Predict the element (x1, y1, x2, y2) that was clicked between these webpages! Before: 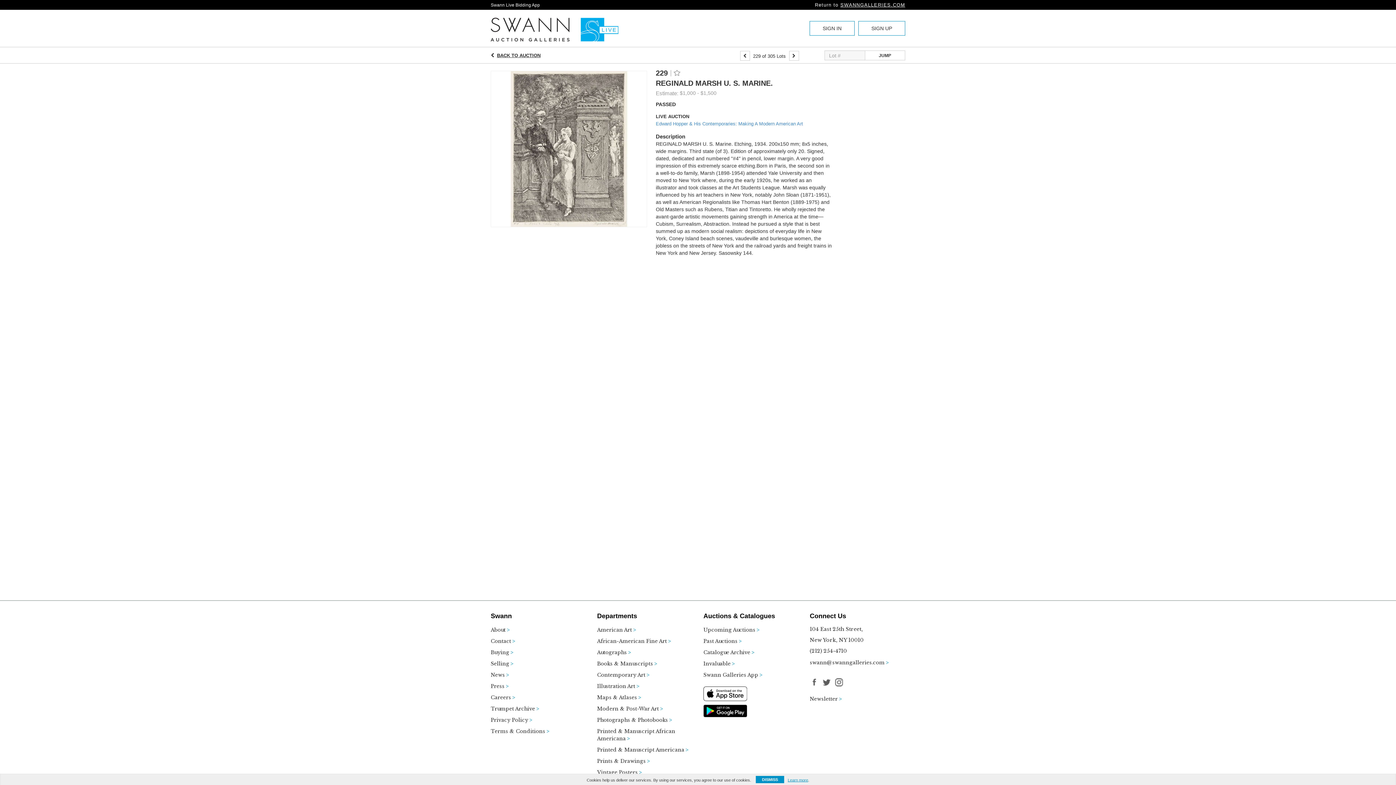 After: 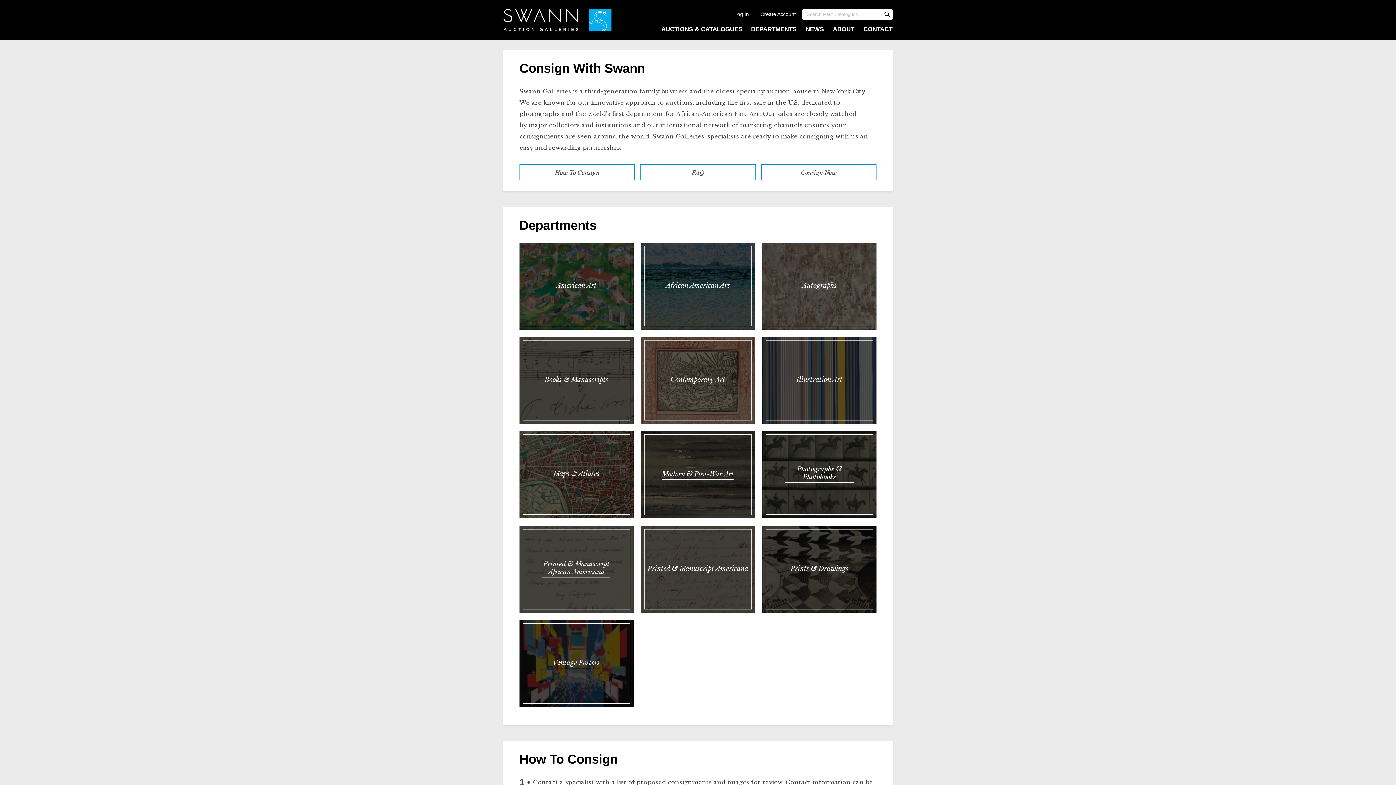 Action: label: Selling bbox: (490, 660, 549, 672)